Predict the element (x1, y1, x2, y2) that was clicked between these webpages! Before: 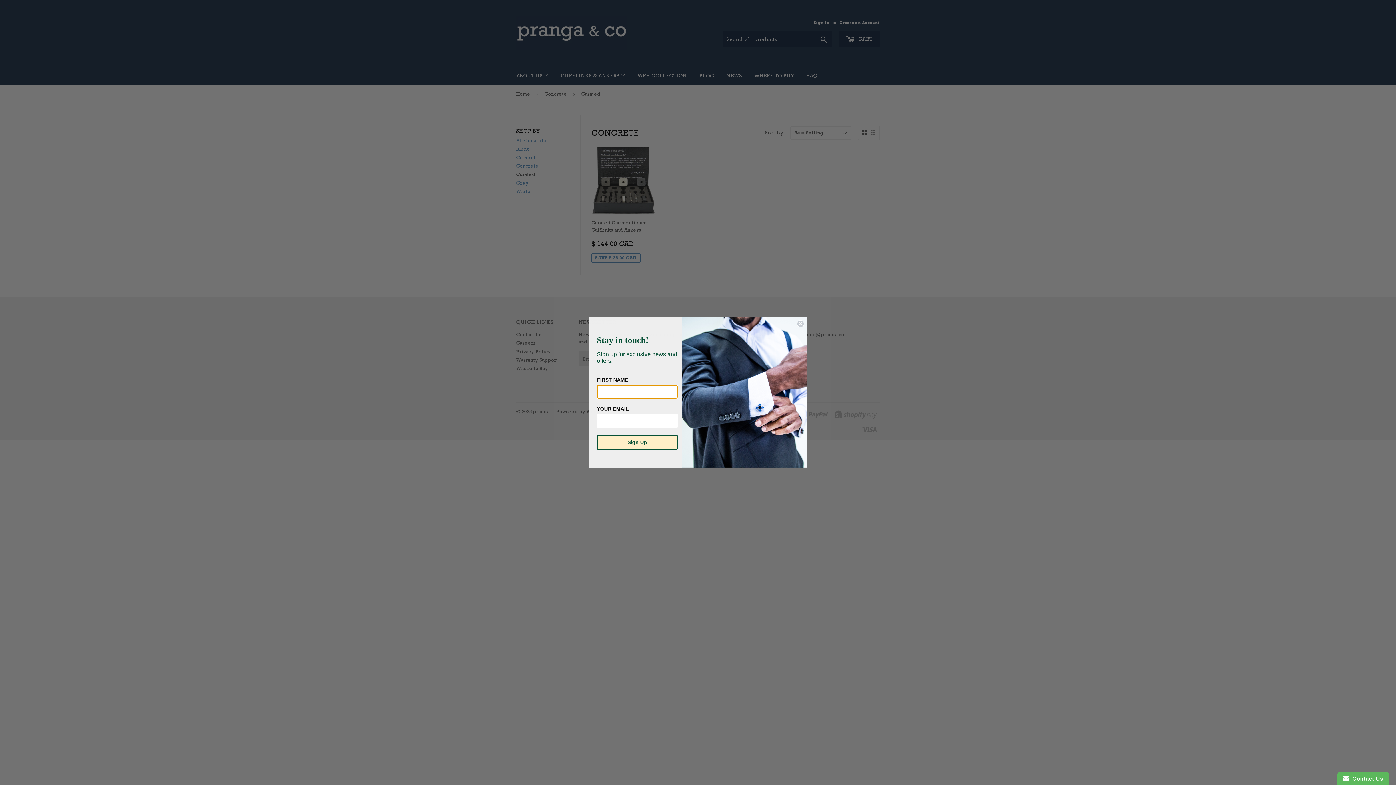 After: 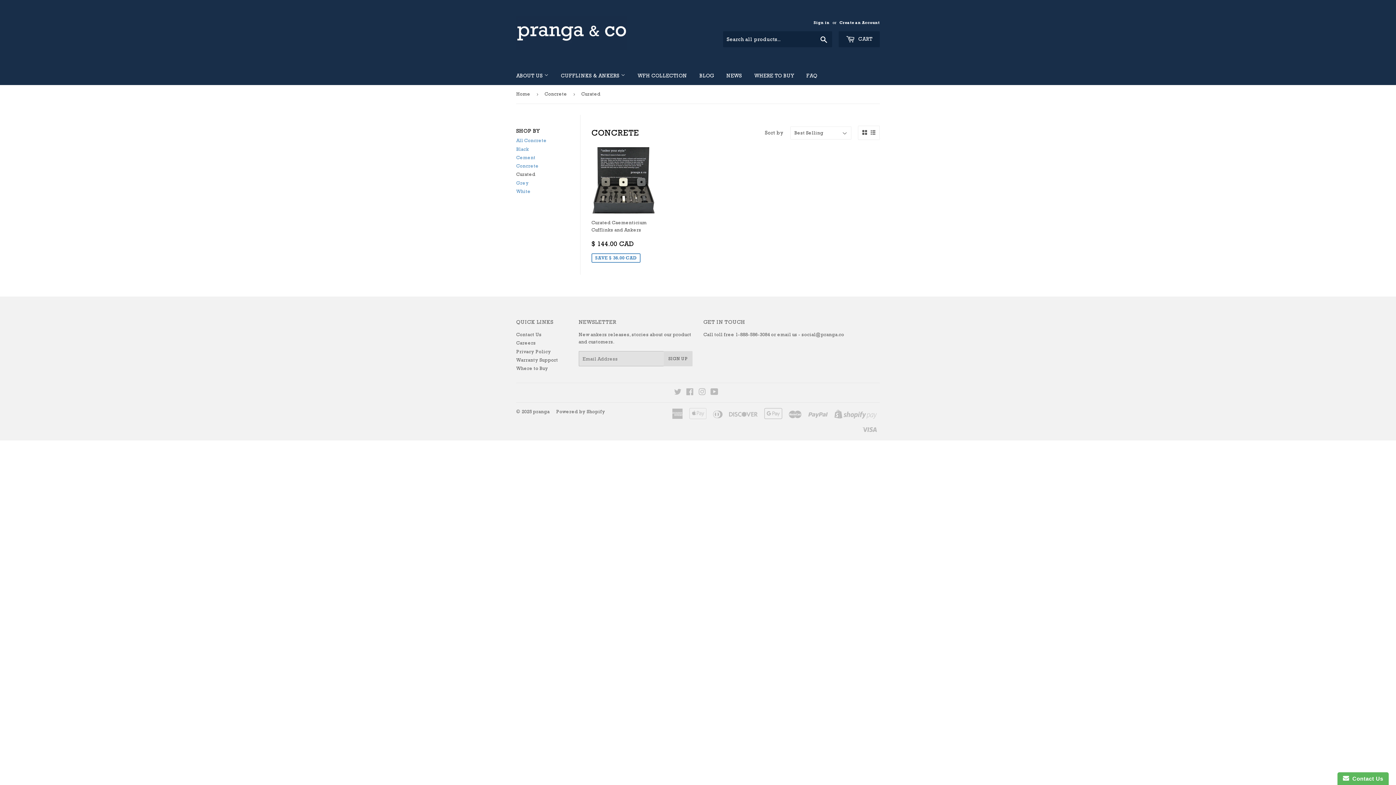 Action: label: Close dialog bbox: (797, 322, 804, 329)